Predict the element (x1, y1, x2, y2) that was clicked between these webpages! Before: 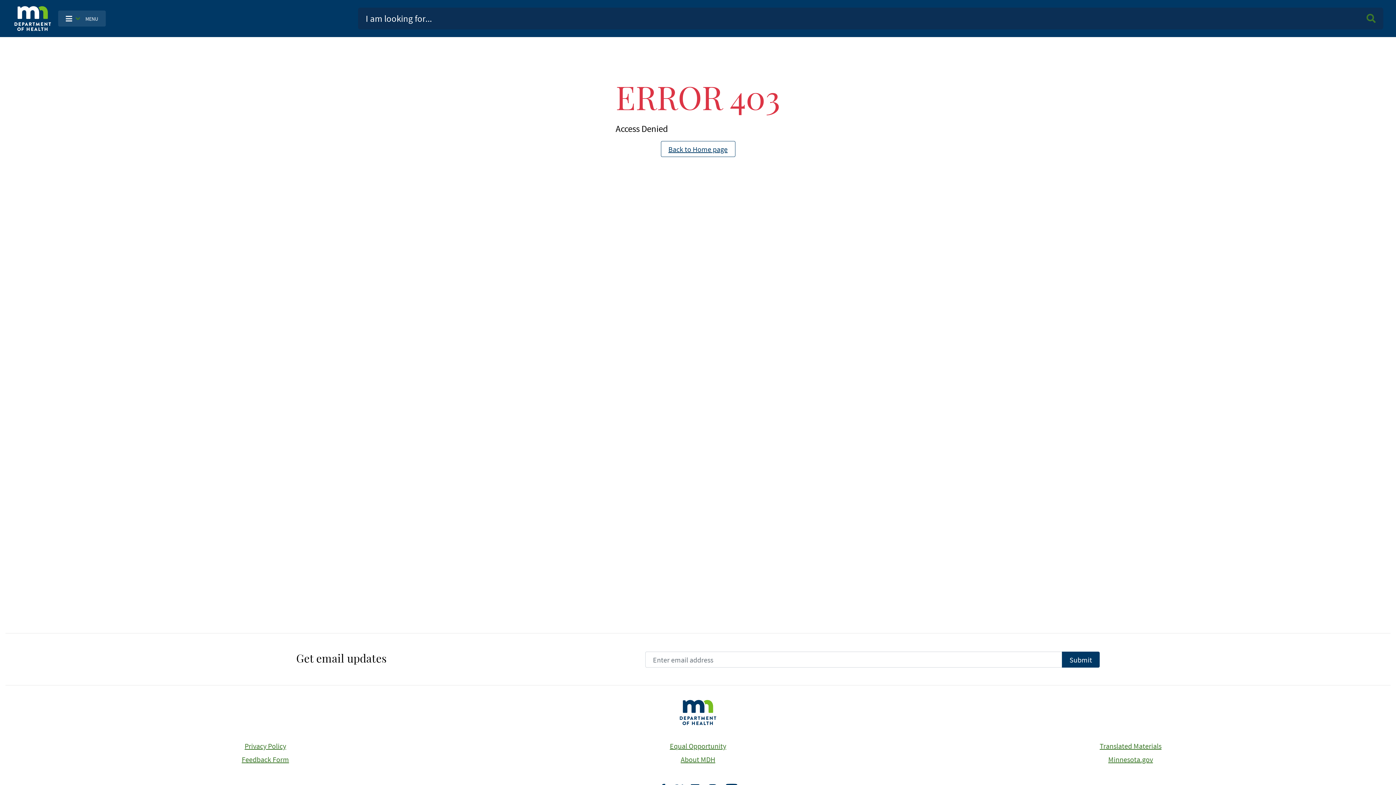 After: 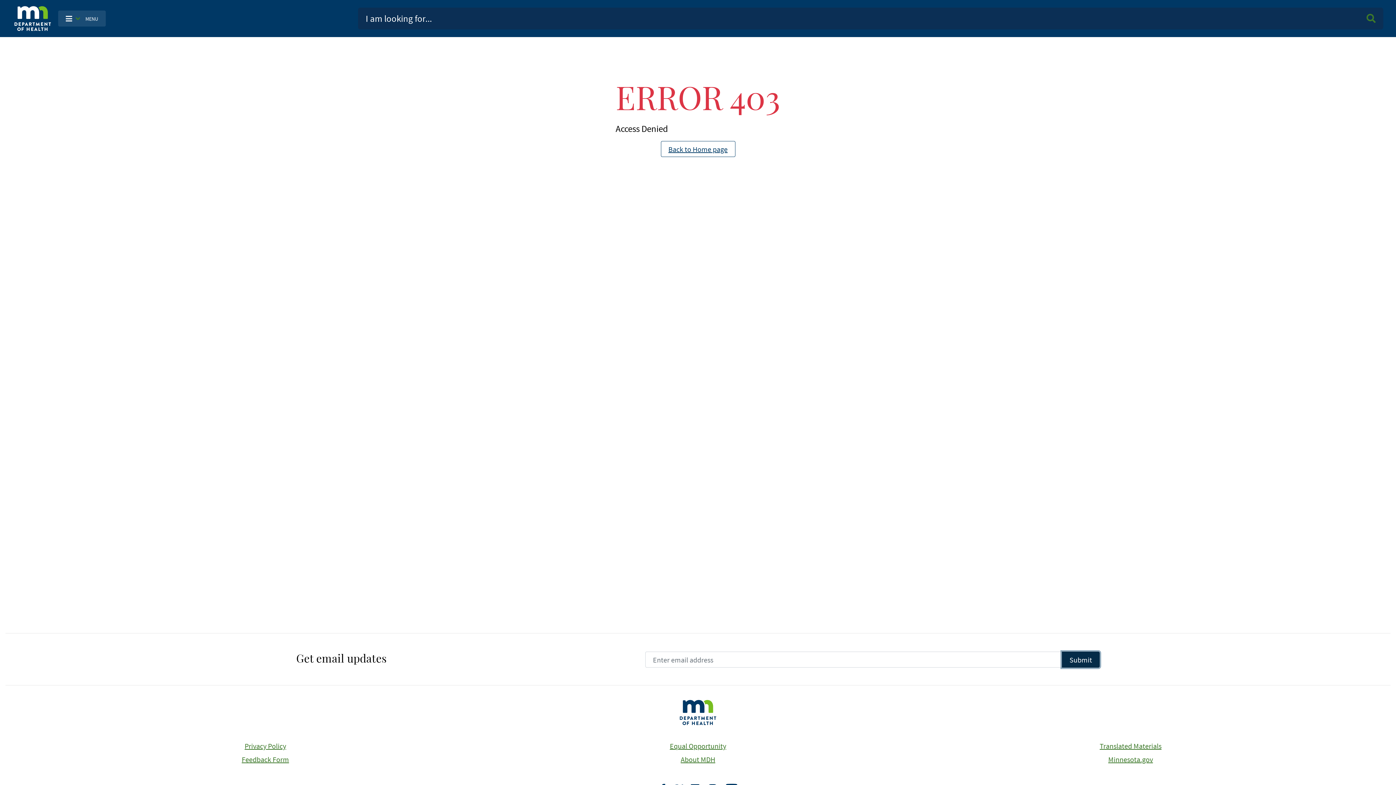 Action: bbox: (1062, 652, 1099, 668) label: Submit
Sign up for GovDelivery notifications